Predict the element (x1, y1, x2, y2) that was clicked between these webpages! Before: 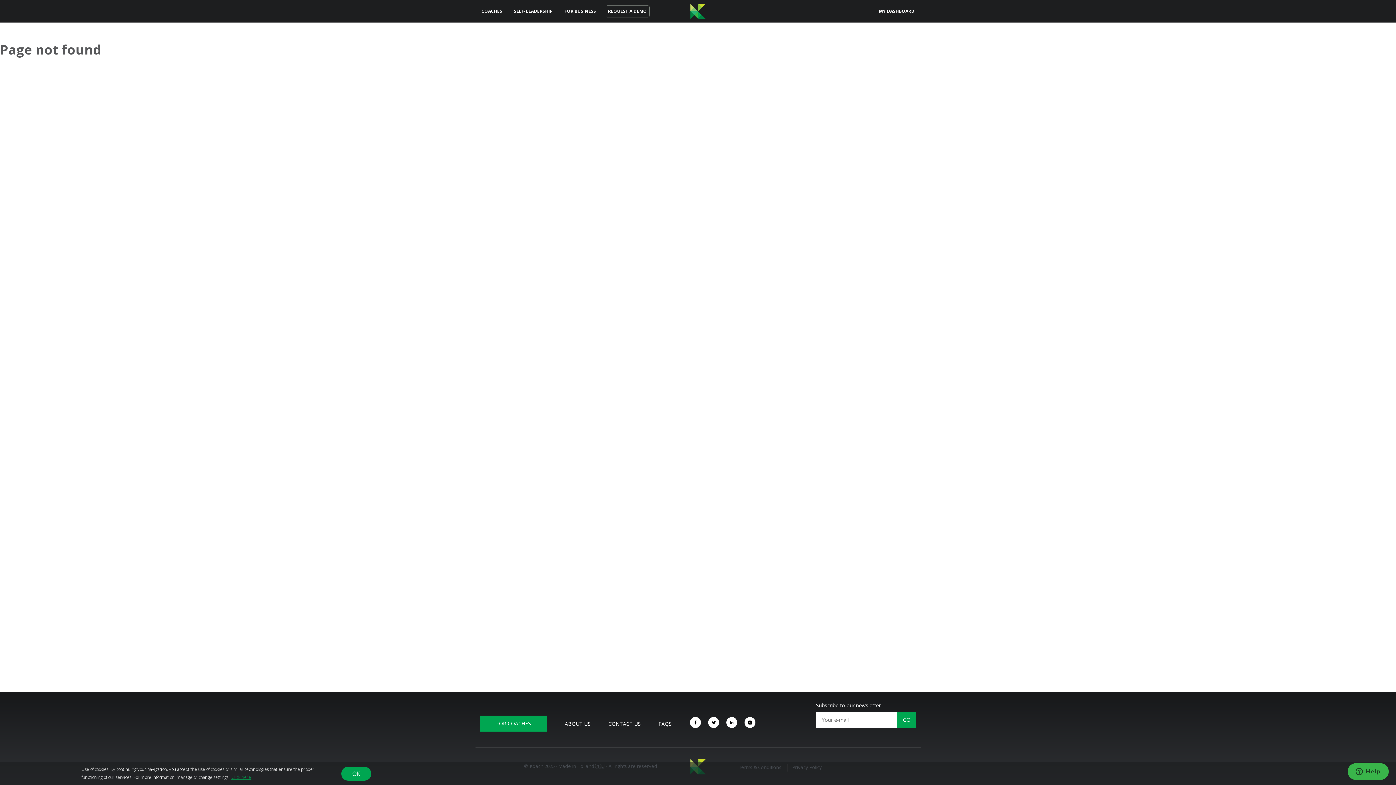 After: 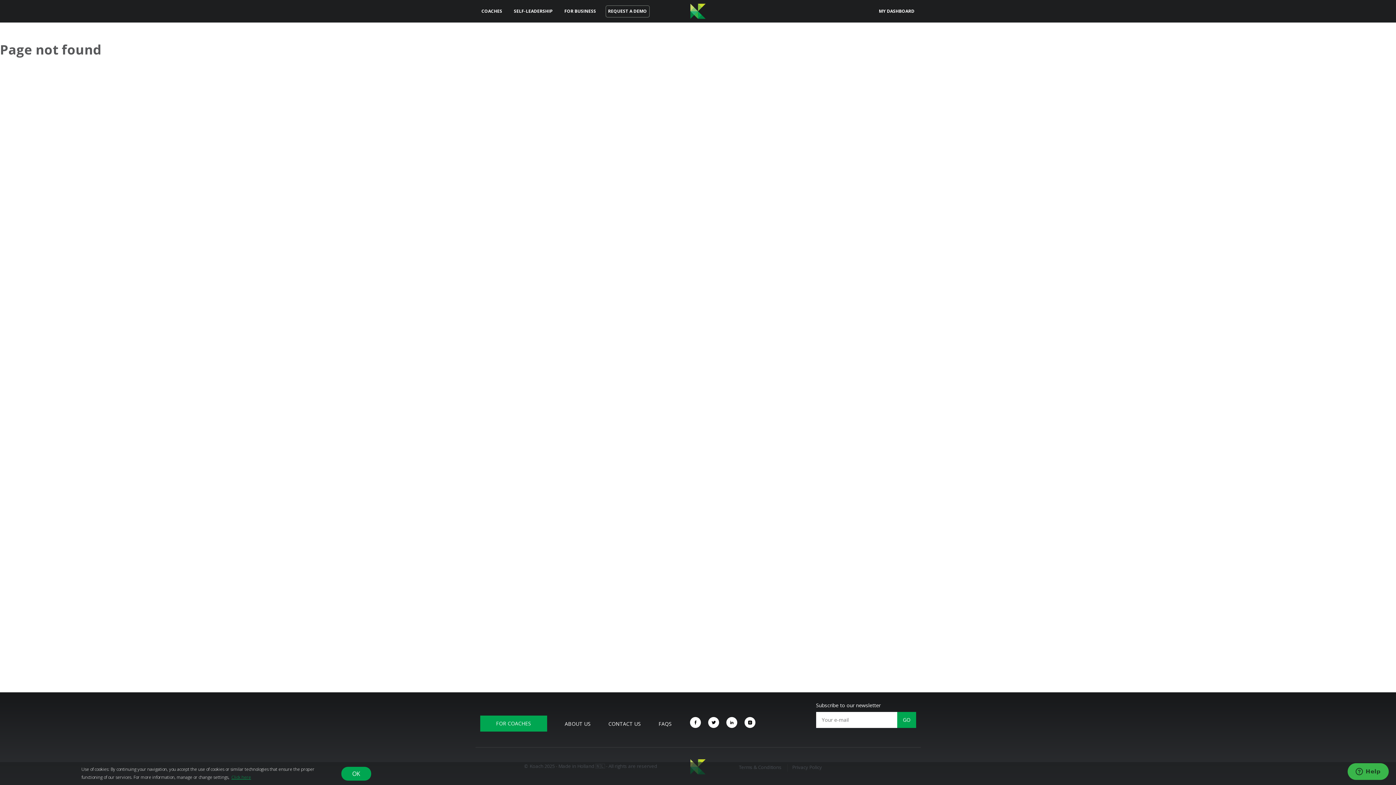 Action: bbox: (230, 773, 251, 781) label: learn more about cookies